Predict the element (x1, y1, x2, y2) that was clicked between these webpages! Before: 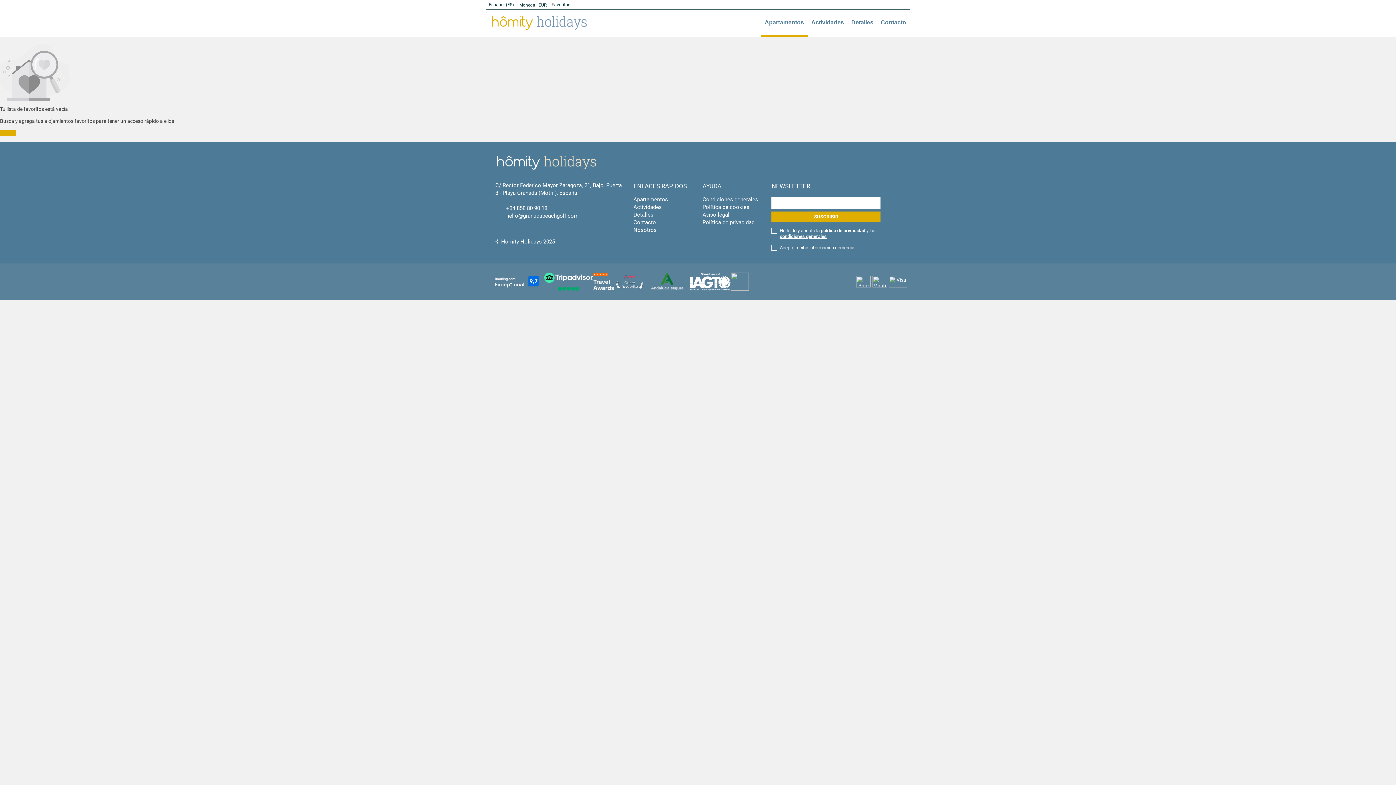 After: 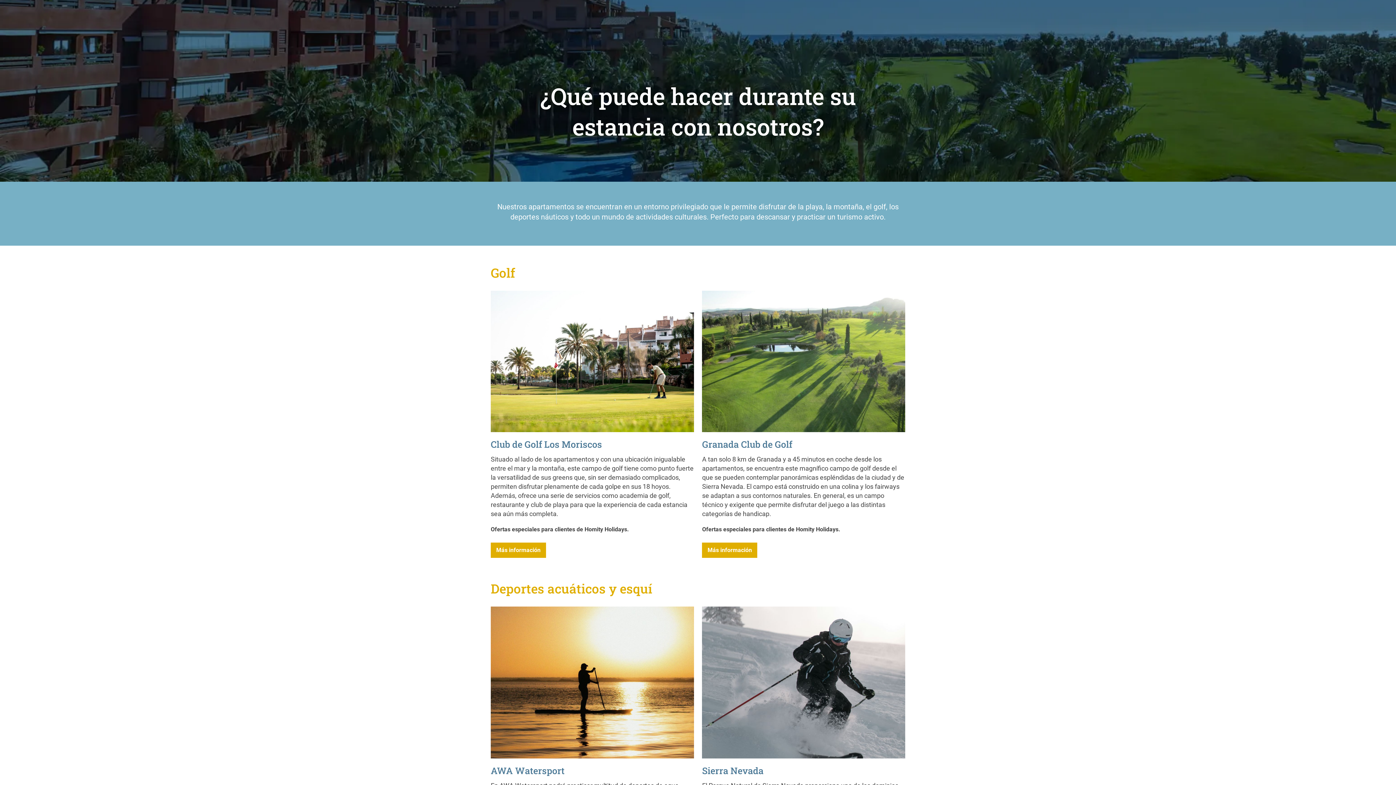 Action: label: Actividades bbox: (633, 204, 661, 210)